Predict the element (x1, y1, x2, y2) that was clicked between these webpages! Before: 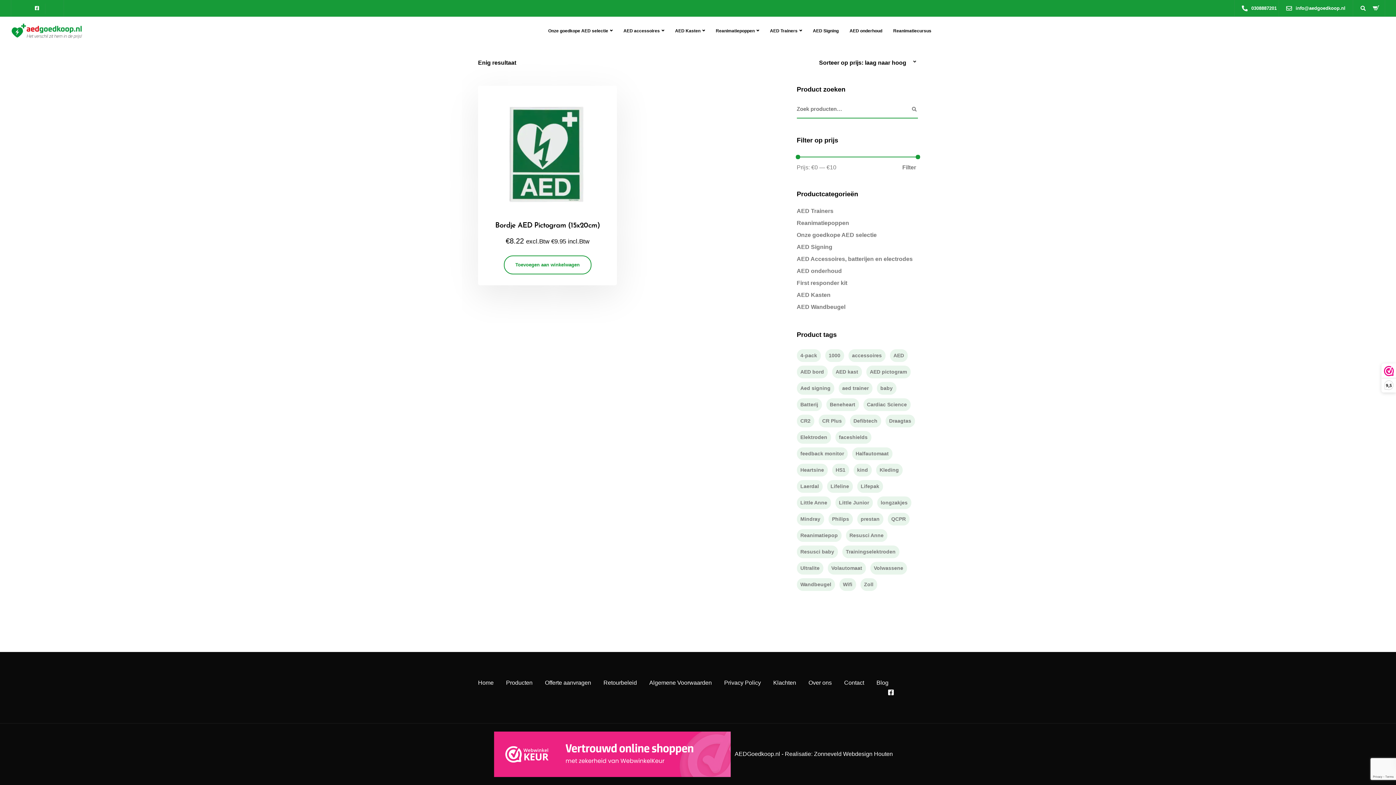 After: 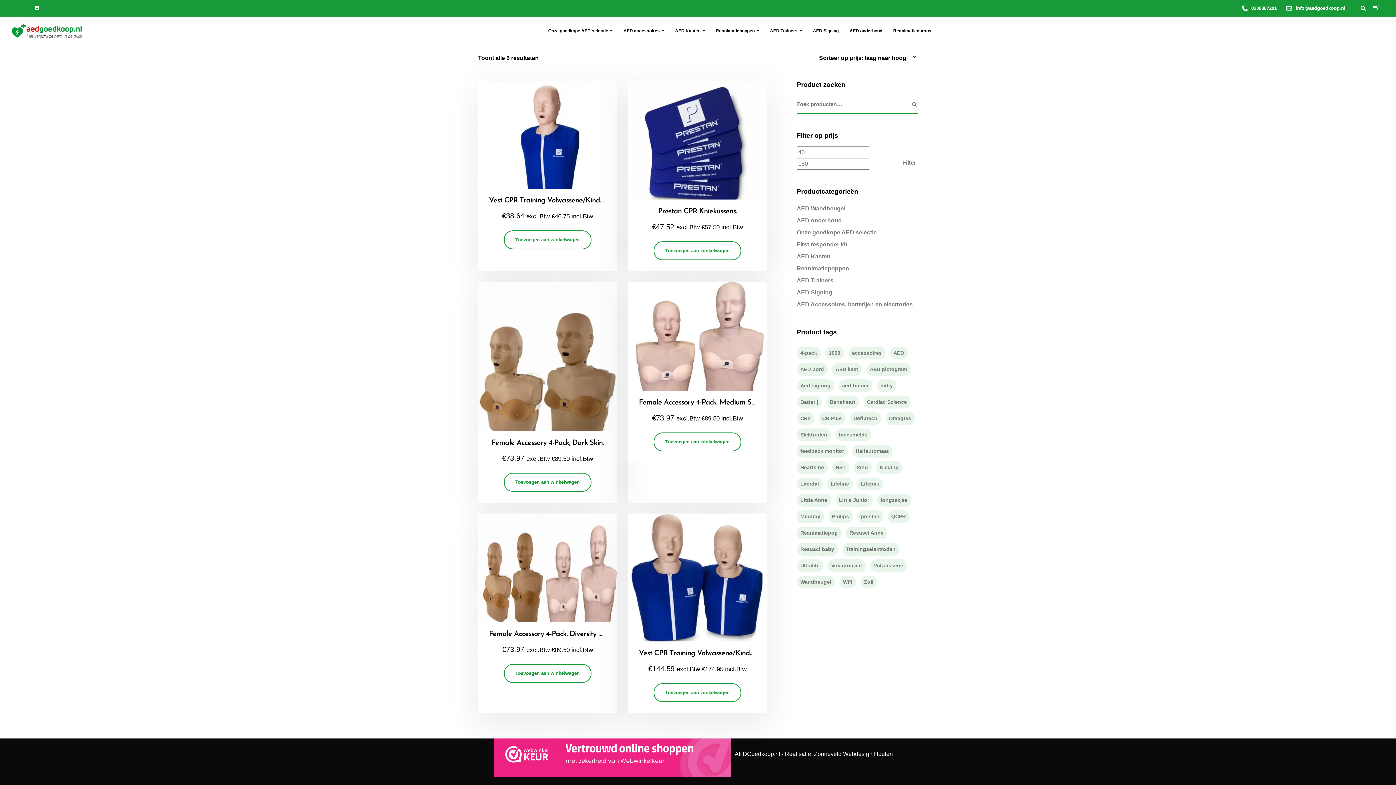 Action: label: Reanimatiepop (6 producten) bbox: (796, 529, 841, 542)